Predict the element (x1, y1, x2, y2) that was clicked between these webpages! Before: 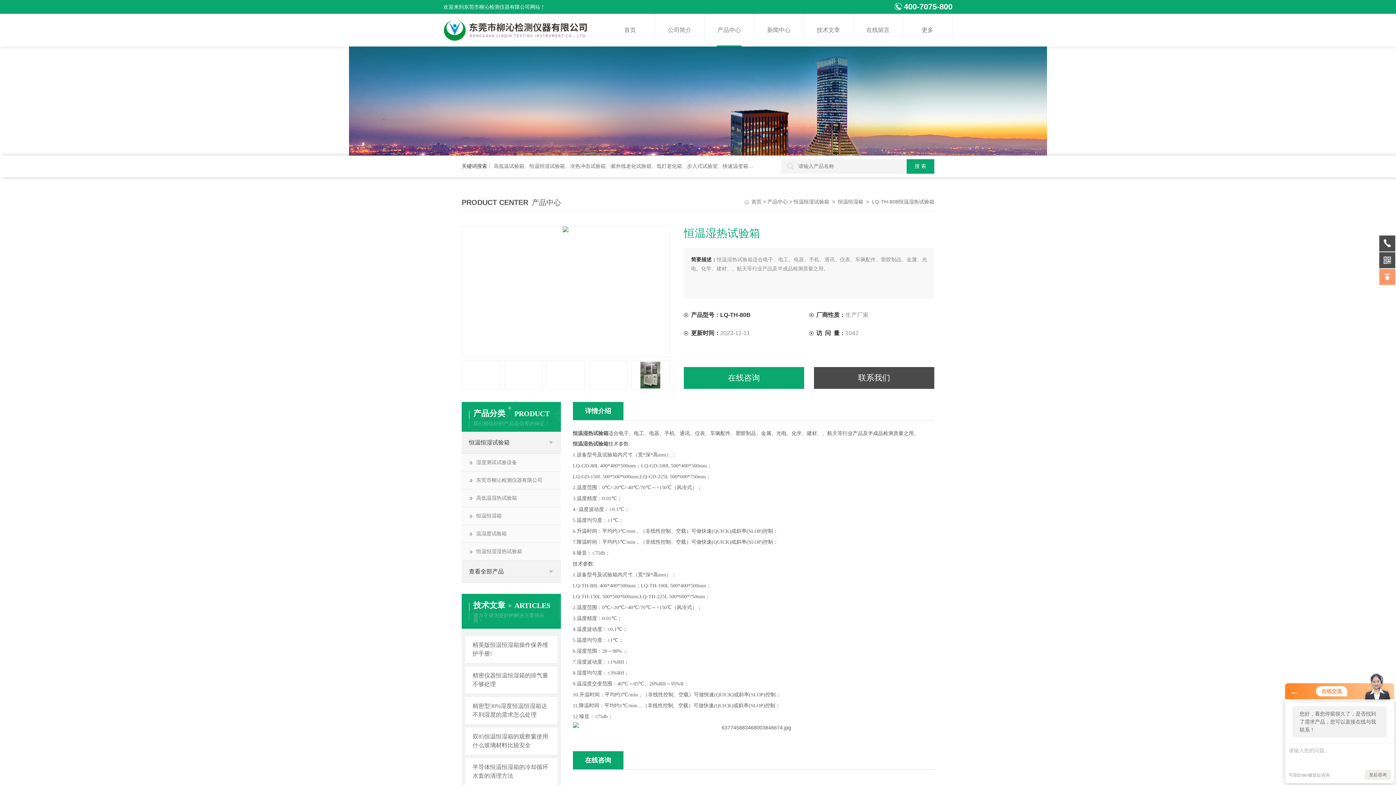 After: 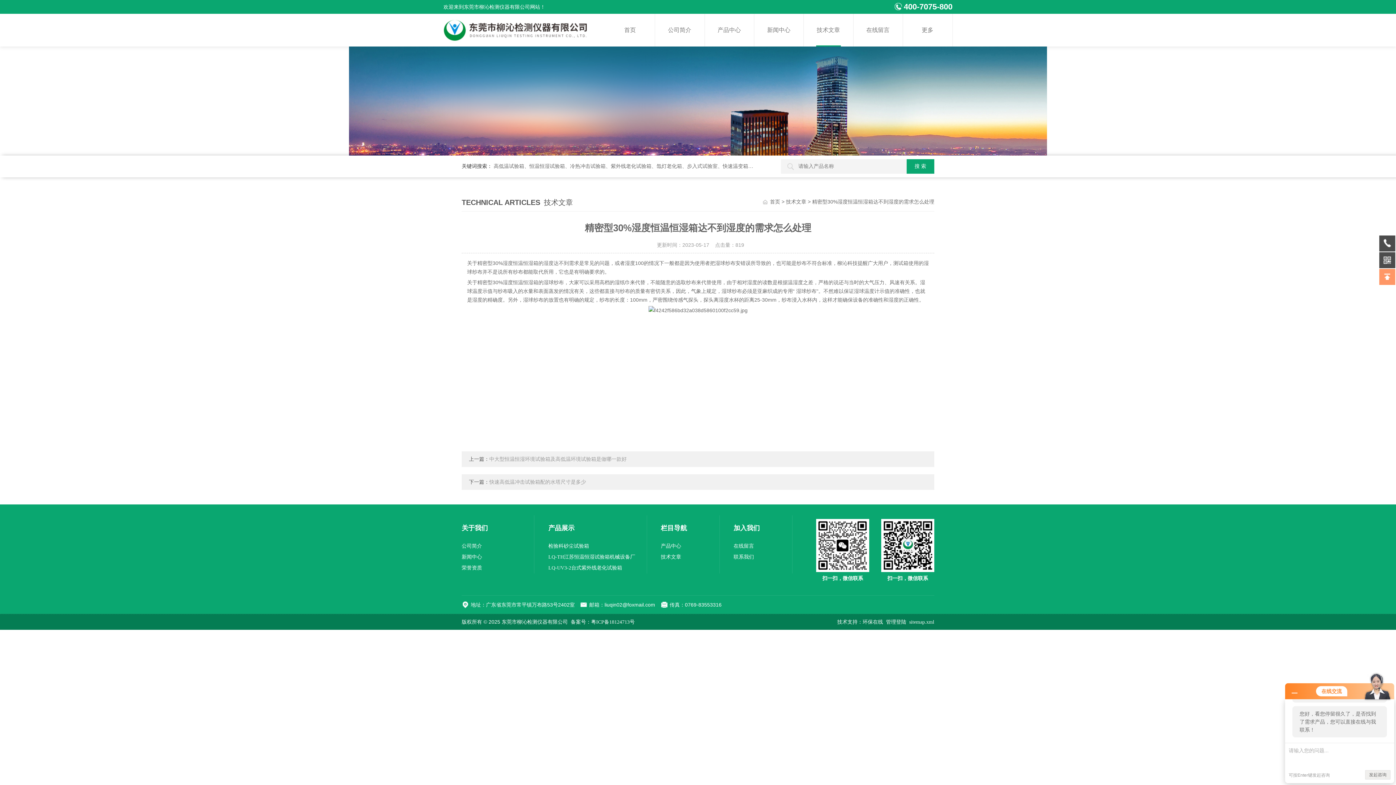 Action: bbox: (472, 702, 550, 719) label: 精密型30%湿度恒温恒湿箱达不到湿度的需求怎么处理